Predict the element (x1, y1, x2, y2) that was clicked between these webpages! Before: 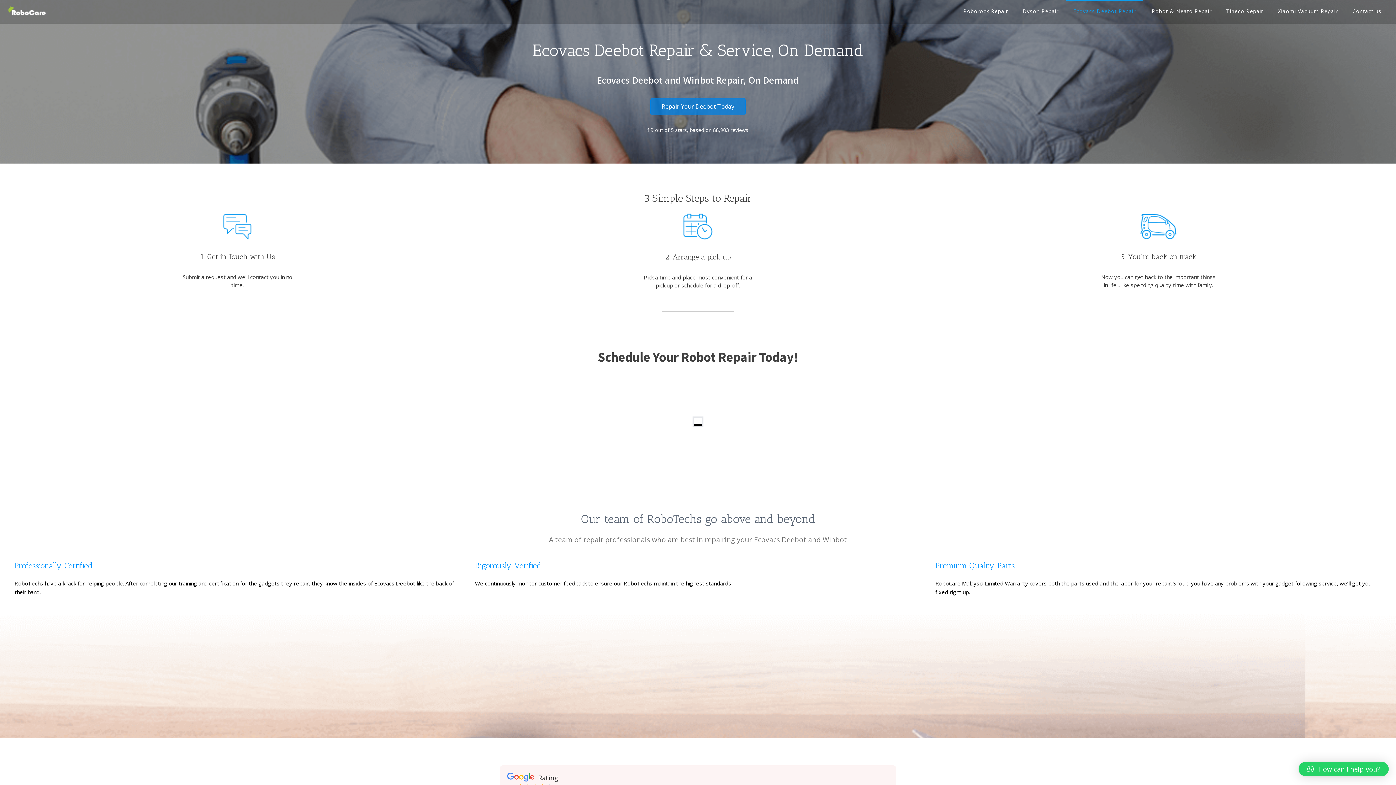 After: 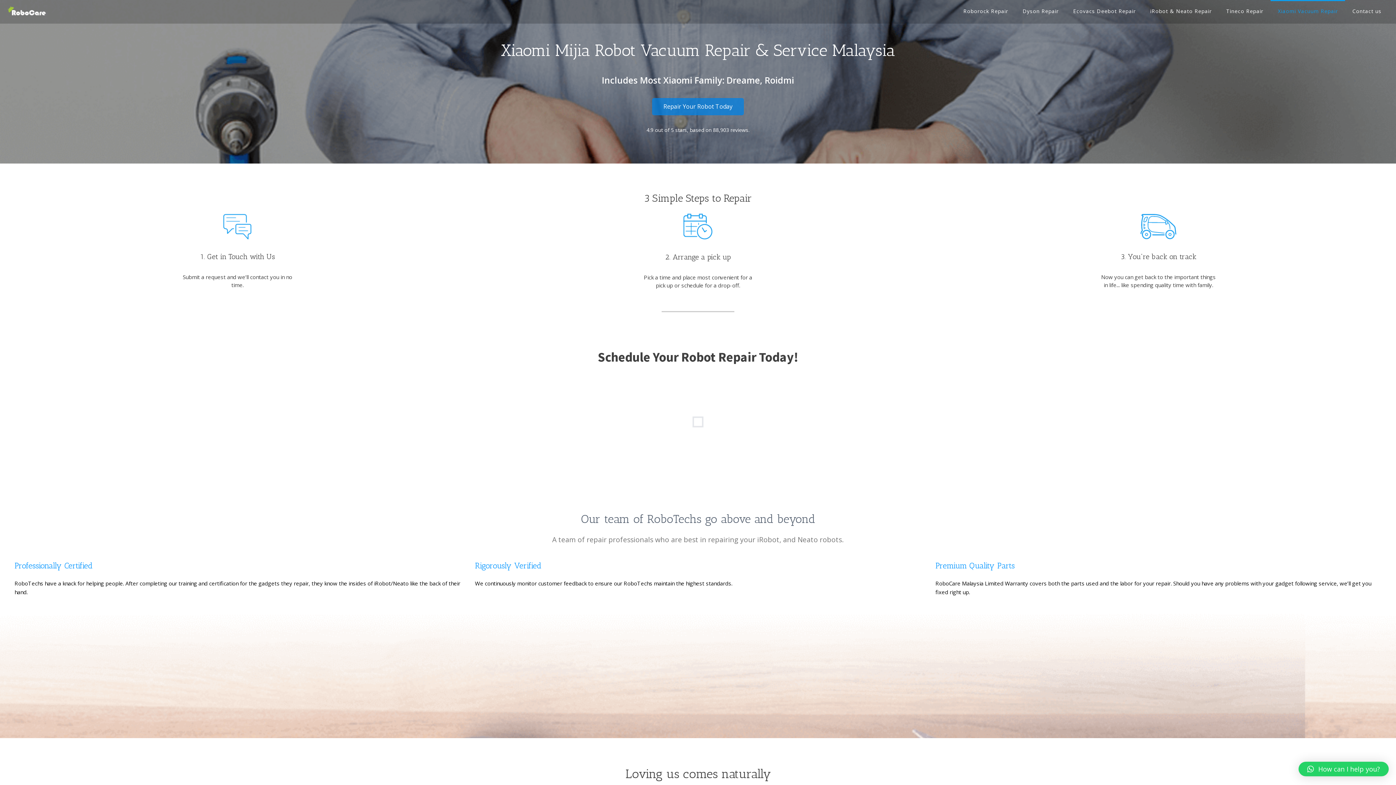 Action: bbox: (1270, 0, 1345, 23) label: Xiaomi Vacuum Repair